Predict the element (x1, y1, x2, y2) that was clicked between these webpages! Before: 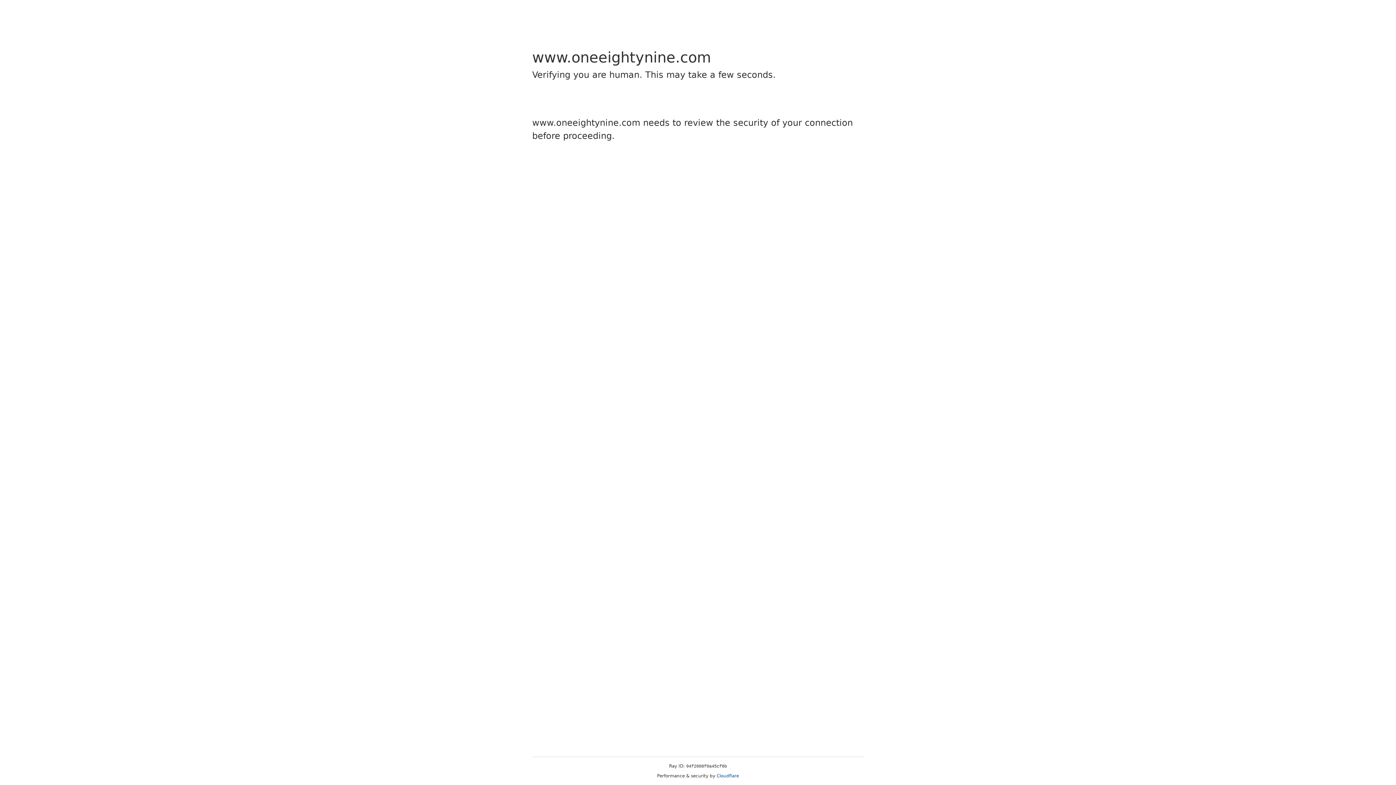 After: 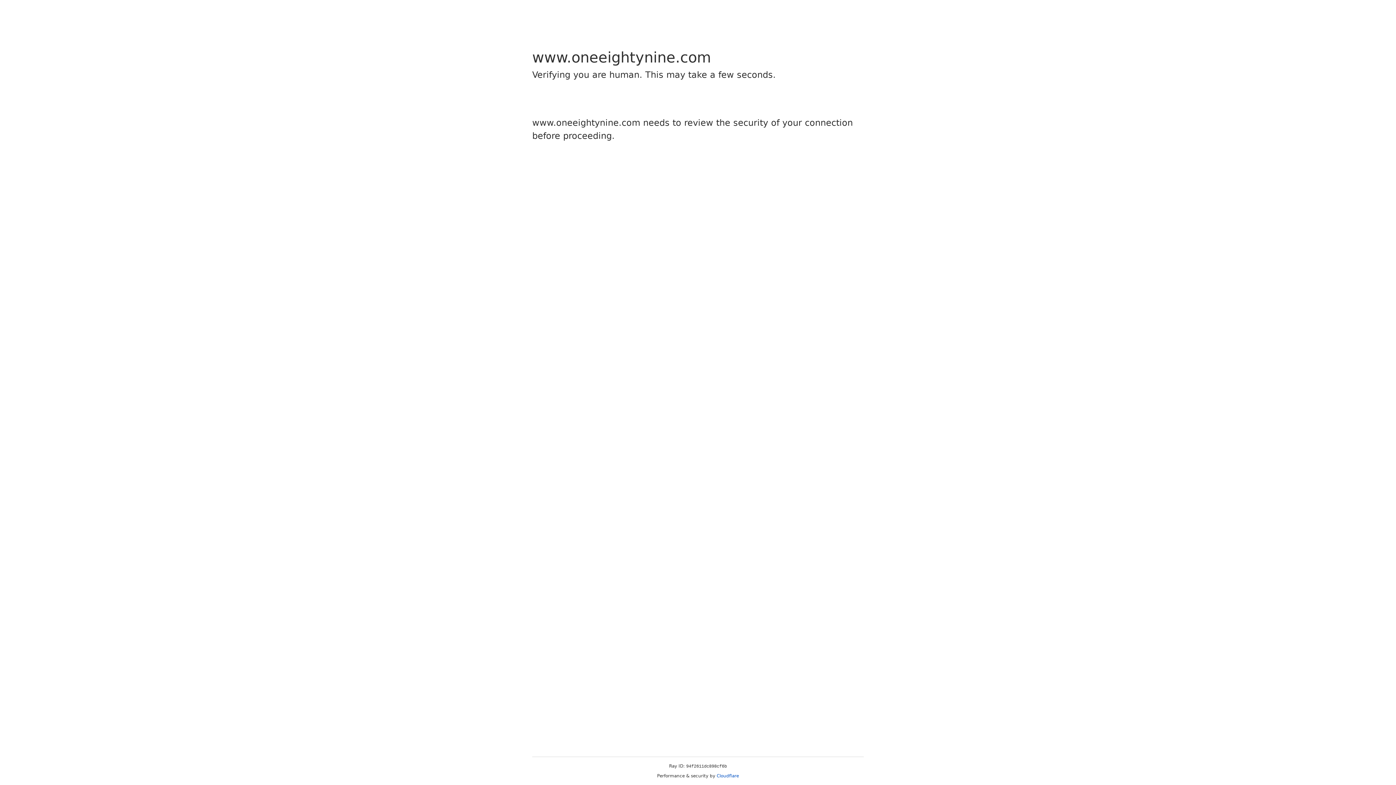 Action: label: Cloudflare bbox: (716, 773, 739, 778)